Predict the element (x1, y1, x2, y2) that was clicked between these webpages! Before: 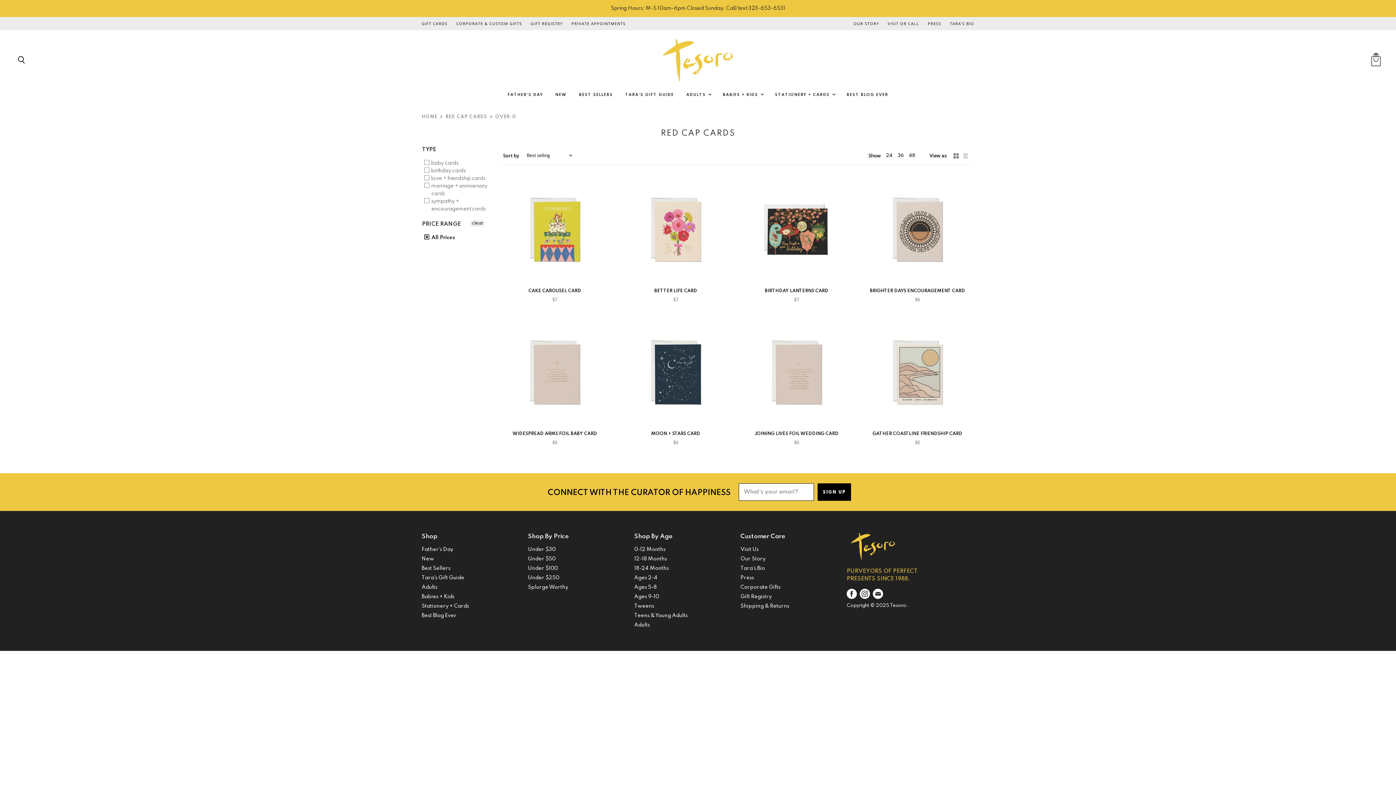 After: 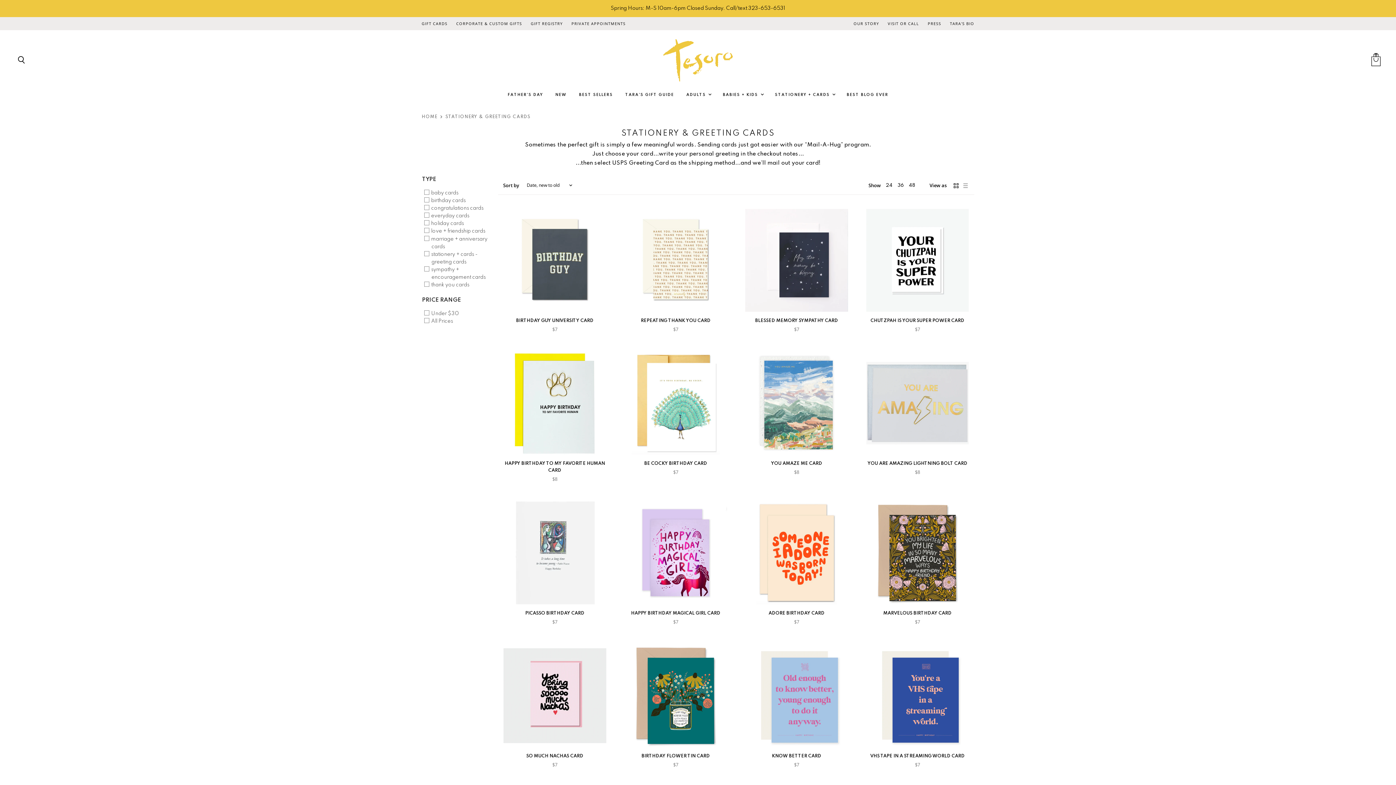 Action: bbox: (769, 87, 840, 102) label: STATIONERY + CARDS 